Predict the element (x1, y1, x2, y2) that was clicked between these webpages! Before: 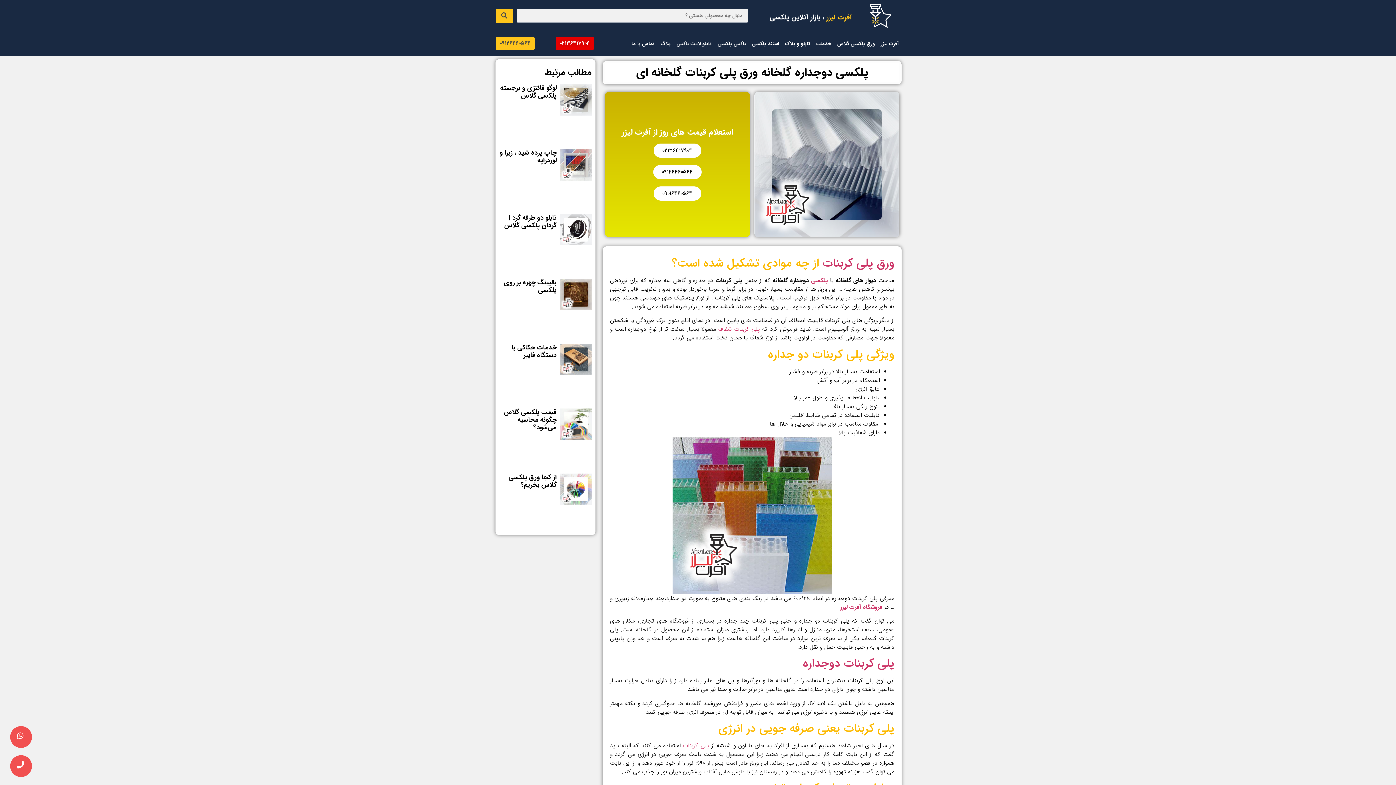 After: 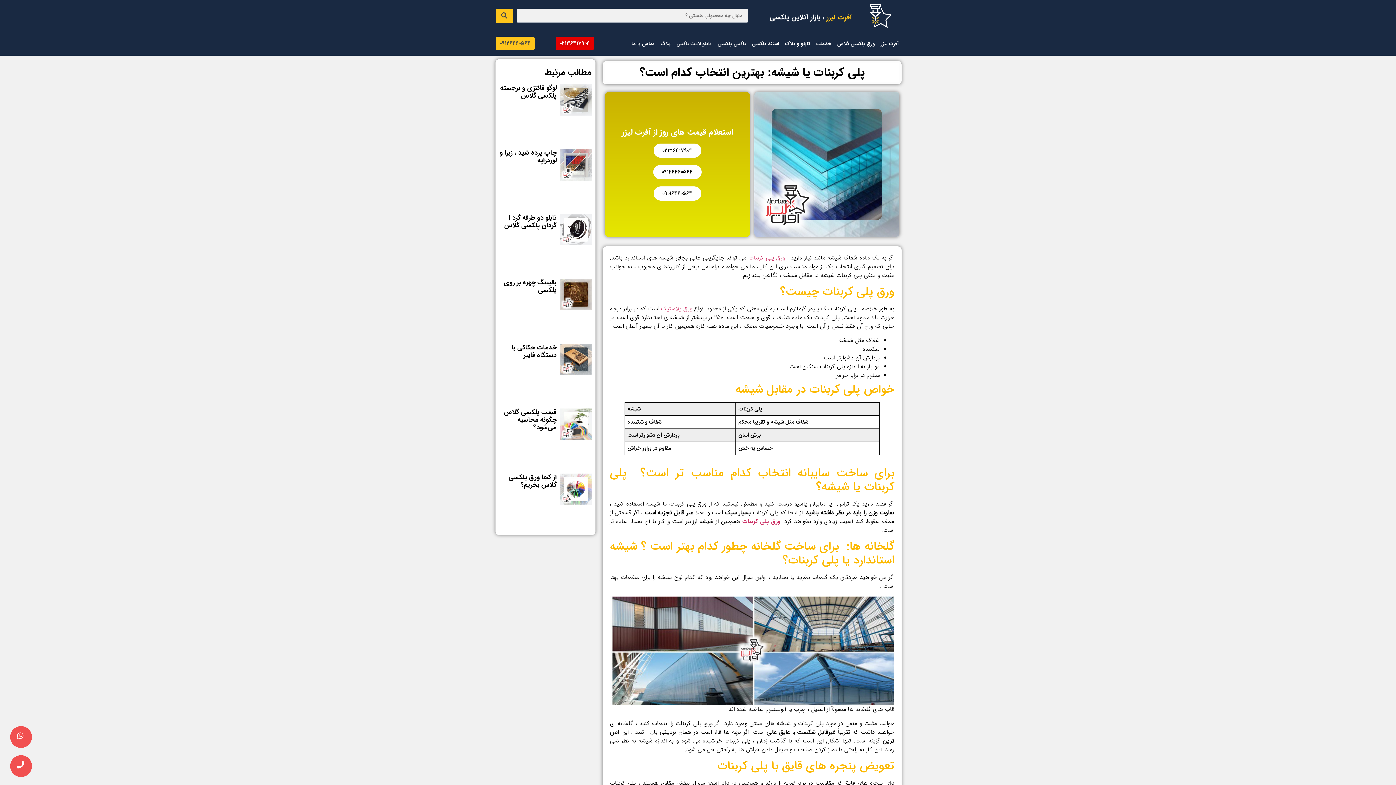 Action: bbox: (718, 324, 760, 333) label: پلی کربنات شفاف